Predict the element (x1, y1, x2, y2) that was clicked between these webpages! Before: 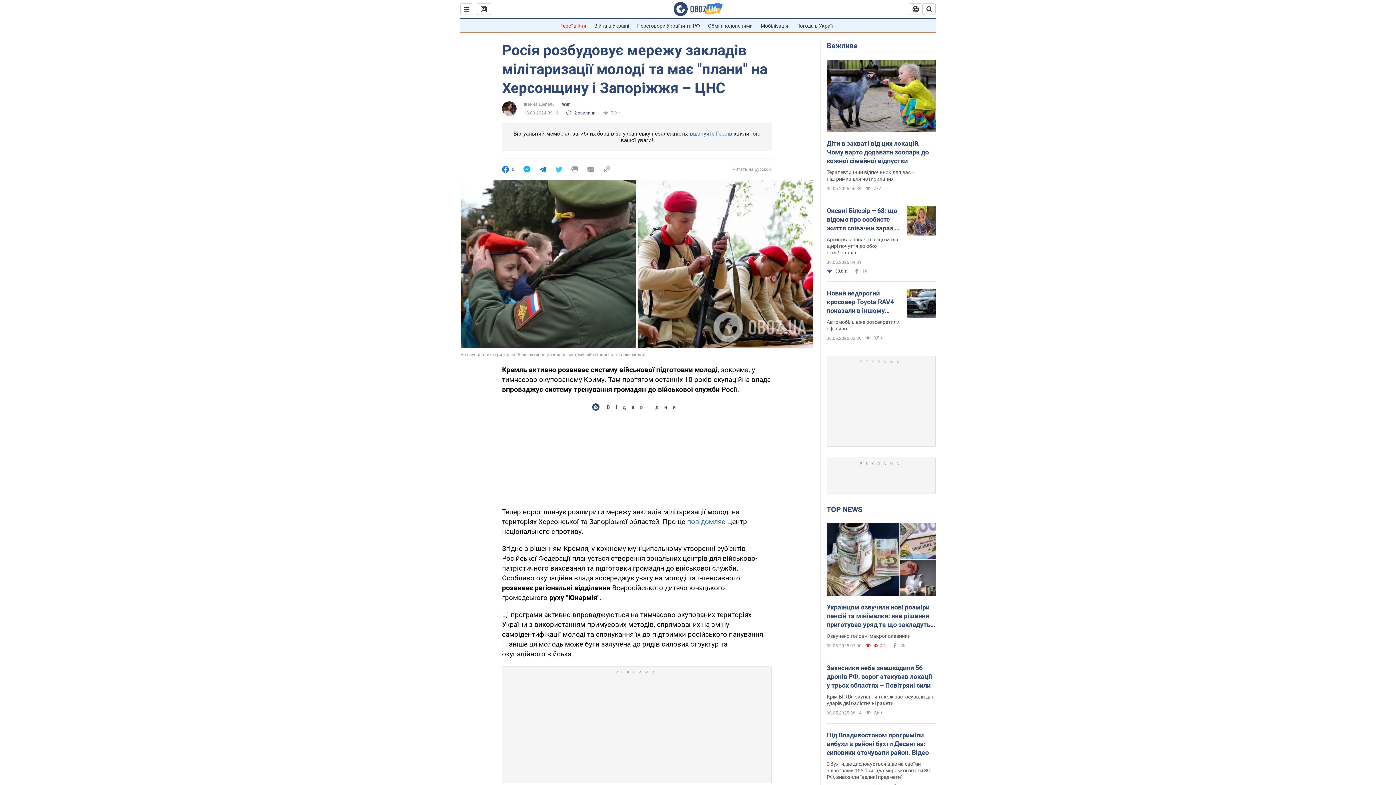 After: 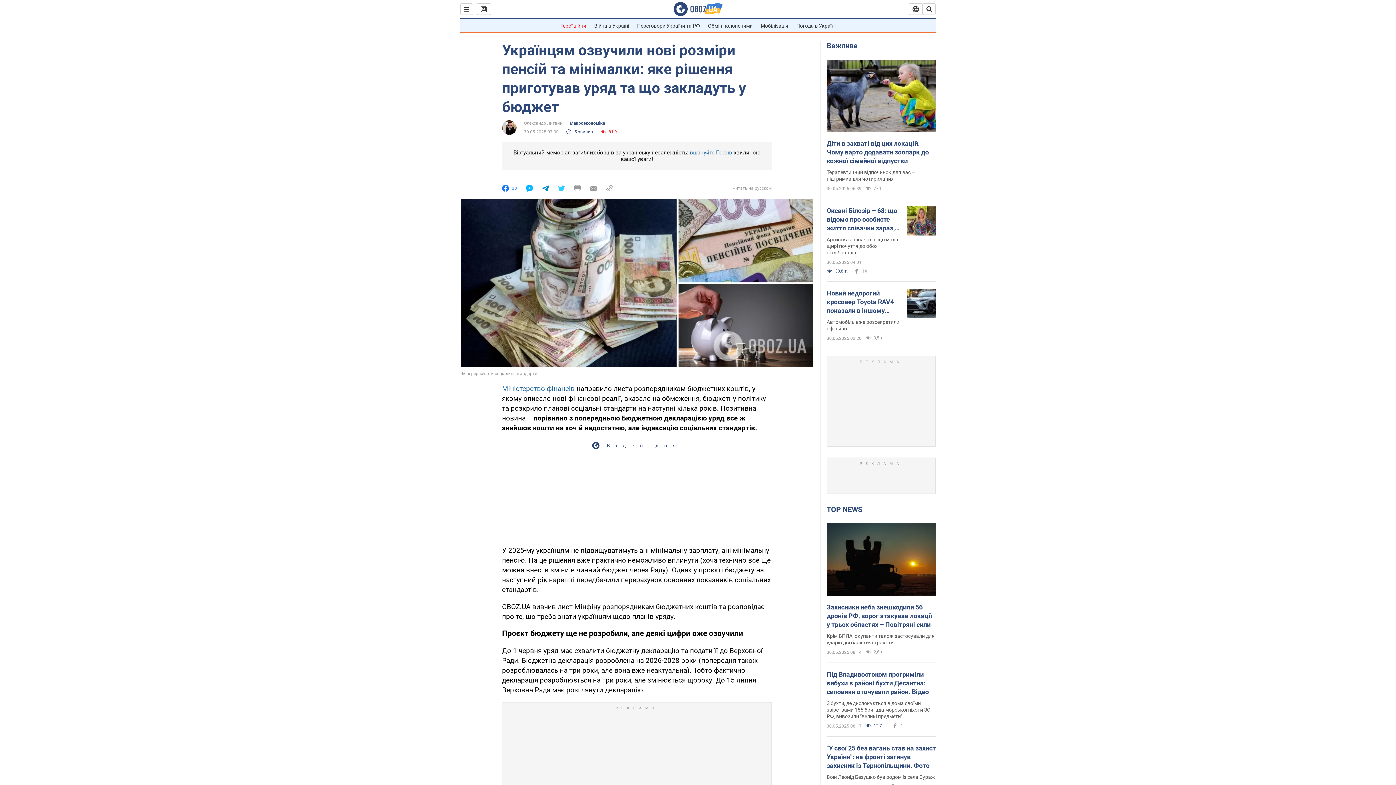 Action: bbox: (826, 603, 936, 629) label: Українцям озвучили нові розміри пенсій та мінімалки: яке рішення приготував уряд та що закладуть у бюджет